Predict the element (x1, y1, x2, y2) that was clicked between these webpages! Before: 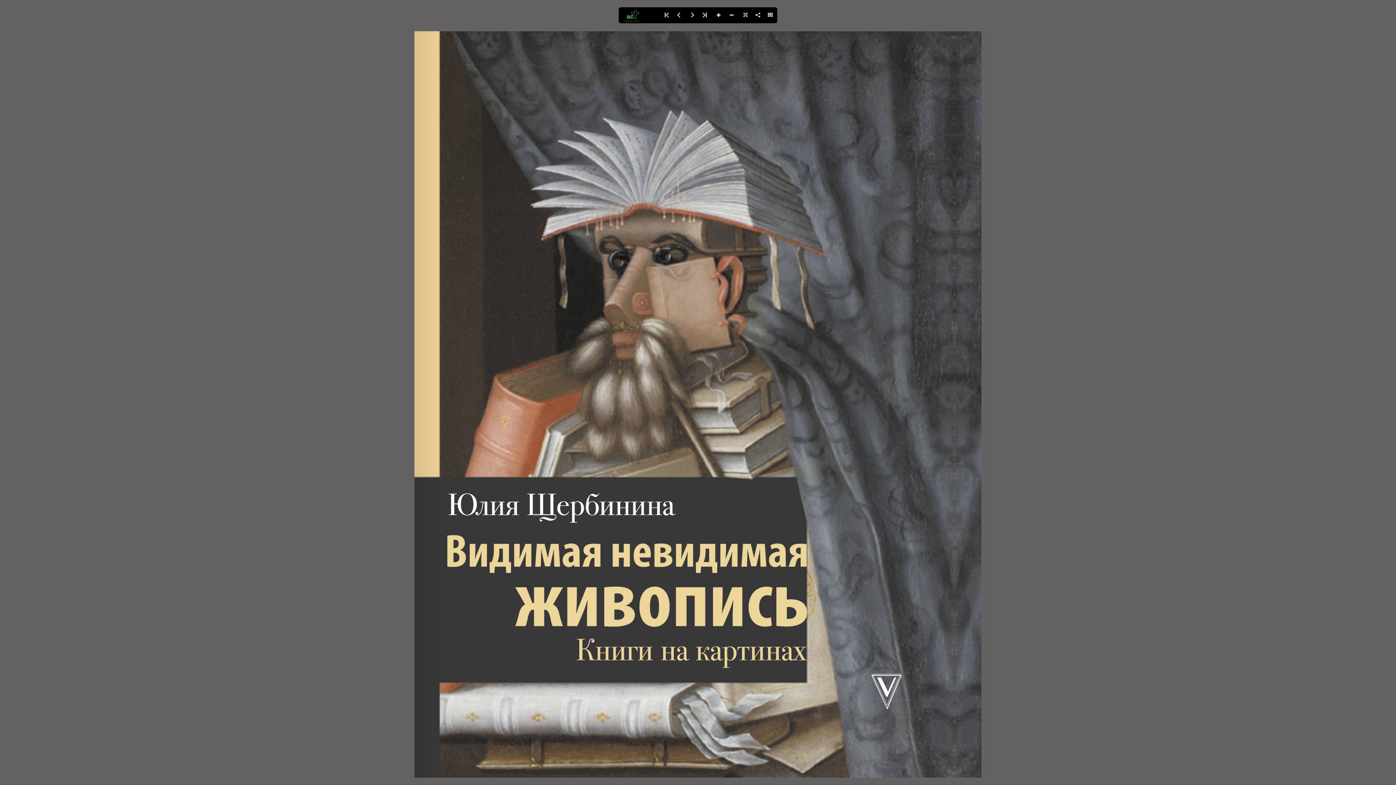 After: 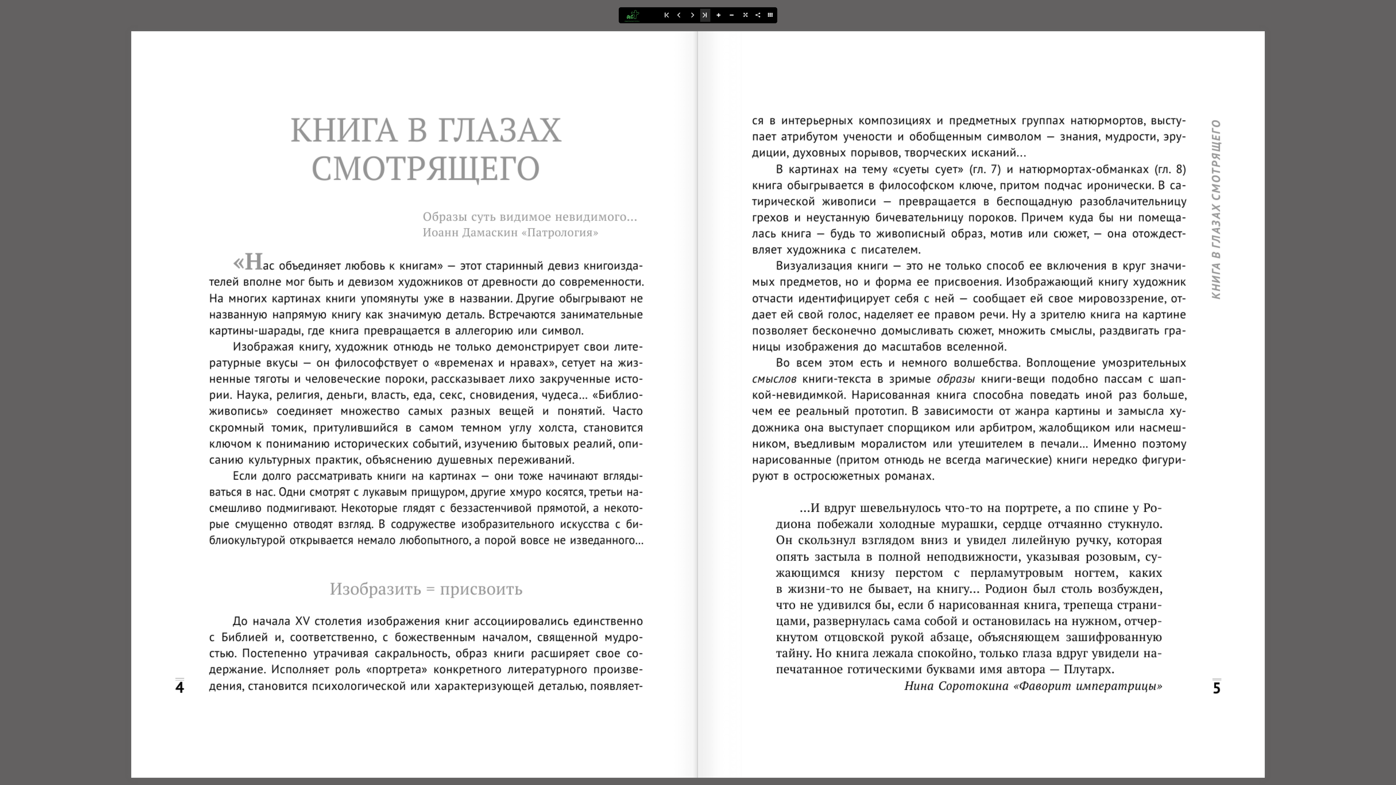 Action: bbox: (700, 8, 710, 21)